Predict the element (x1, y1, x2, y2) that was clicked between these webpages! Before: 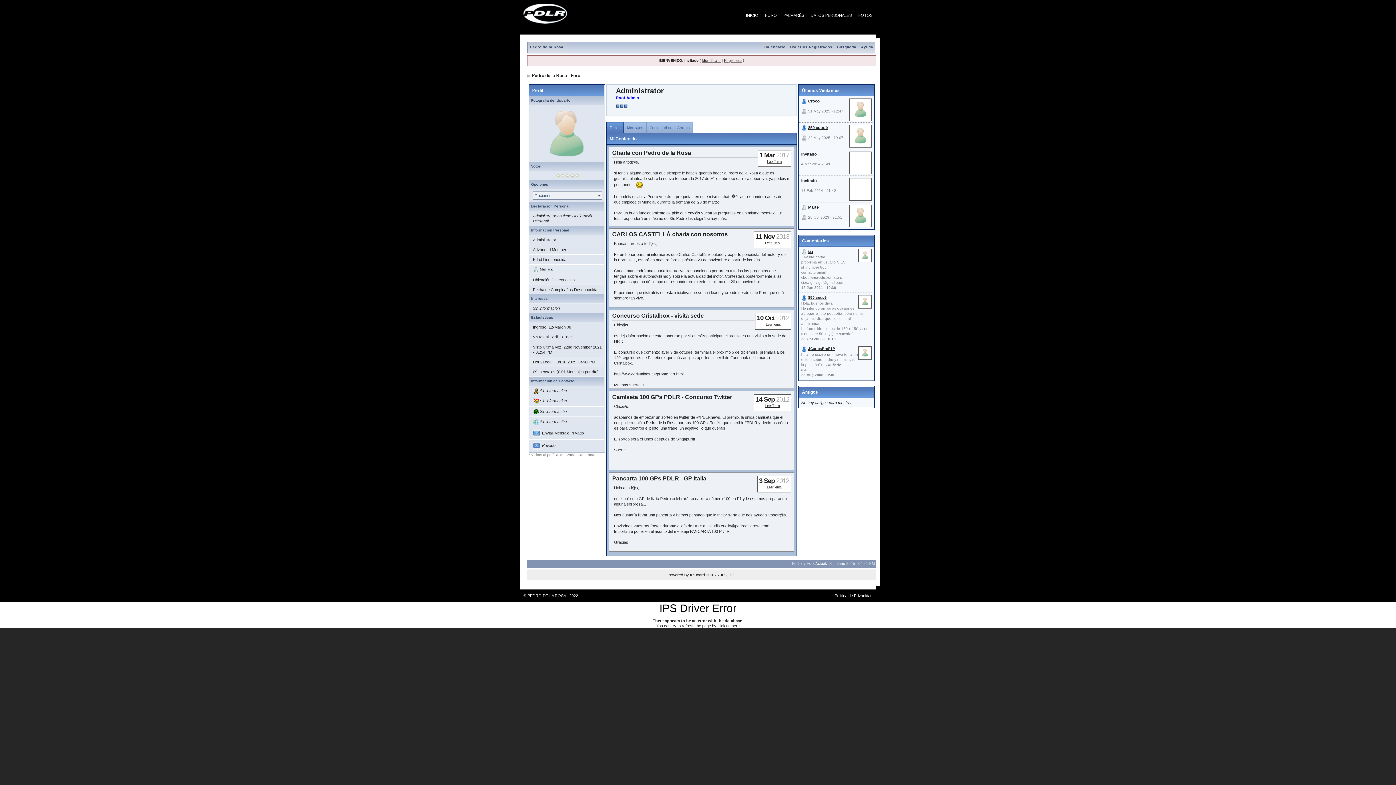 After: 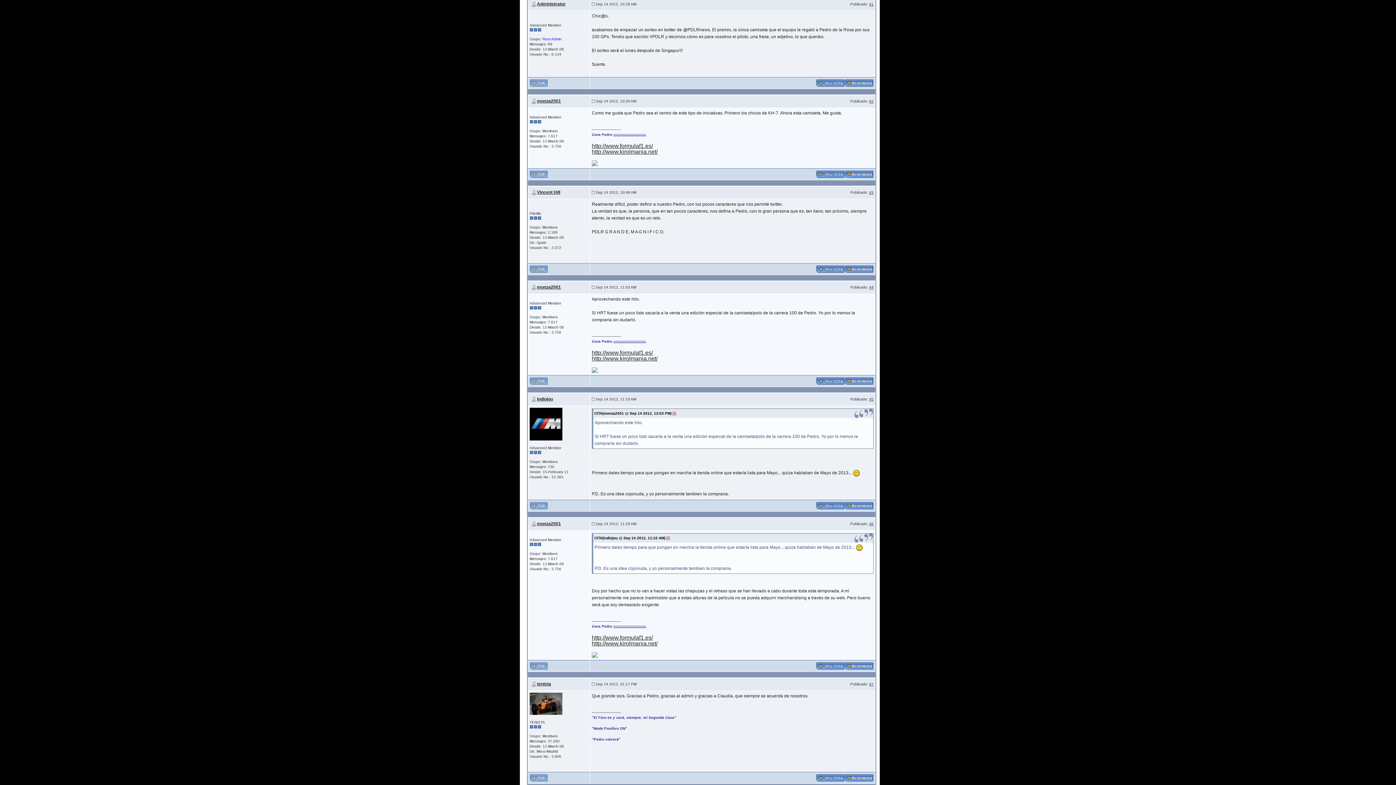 Action: bbox: (765, 404, 780, 408) label: Leer Tema